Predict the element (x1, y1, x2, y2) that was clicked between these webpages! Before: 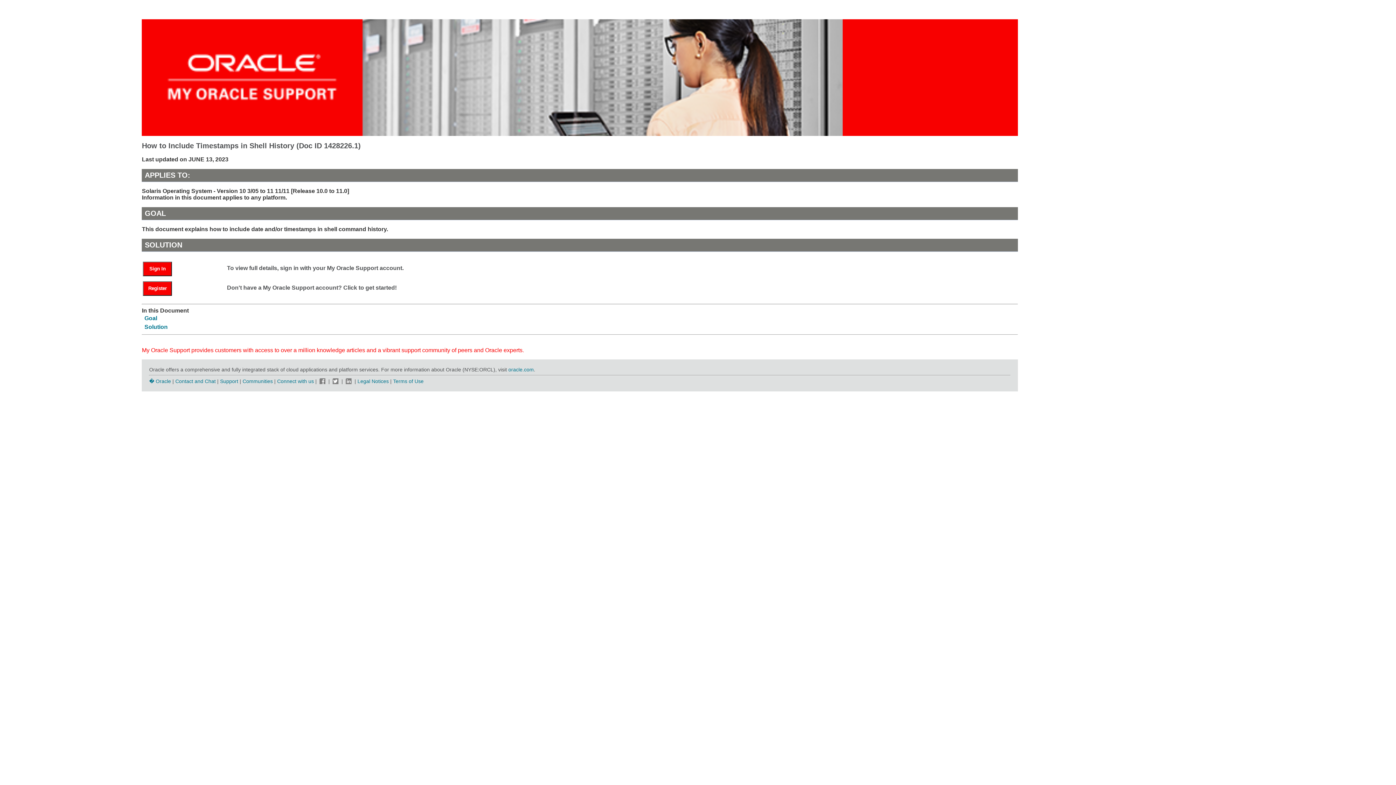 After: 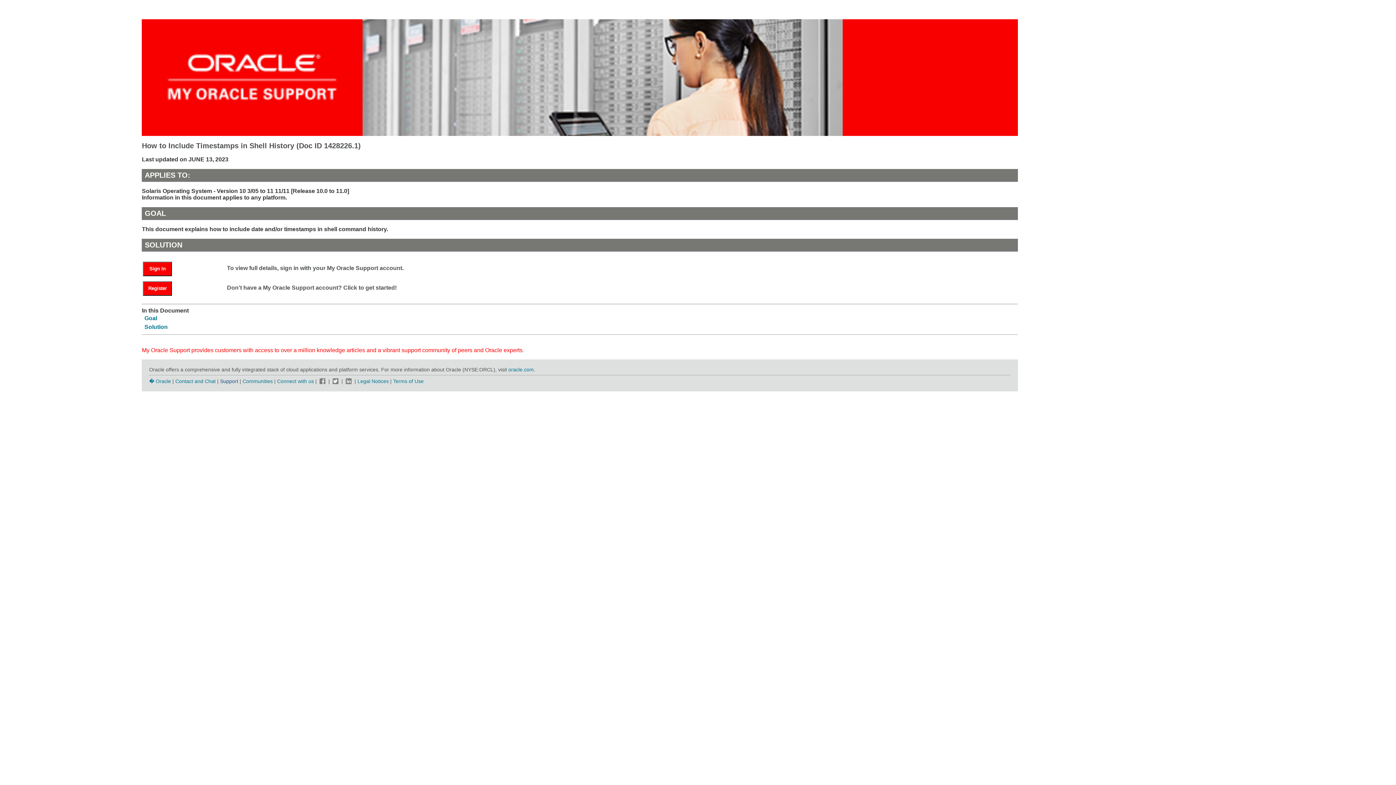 Action: label: Support bbox: (220, 378, 238, 384)